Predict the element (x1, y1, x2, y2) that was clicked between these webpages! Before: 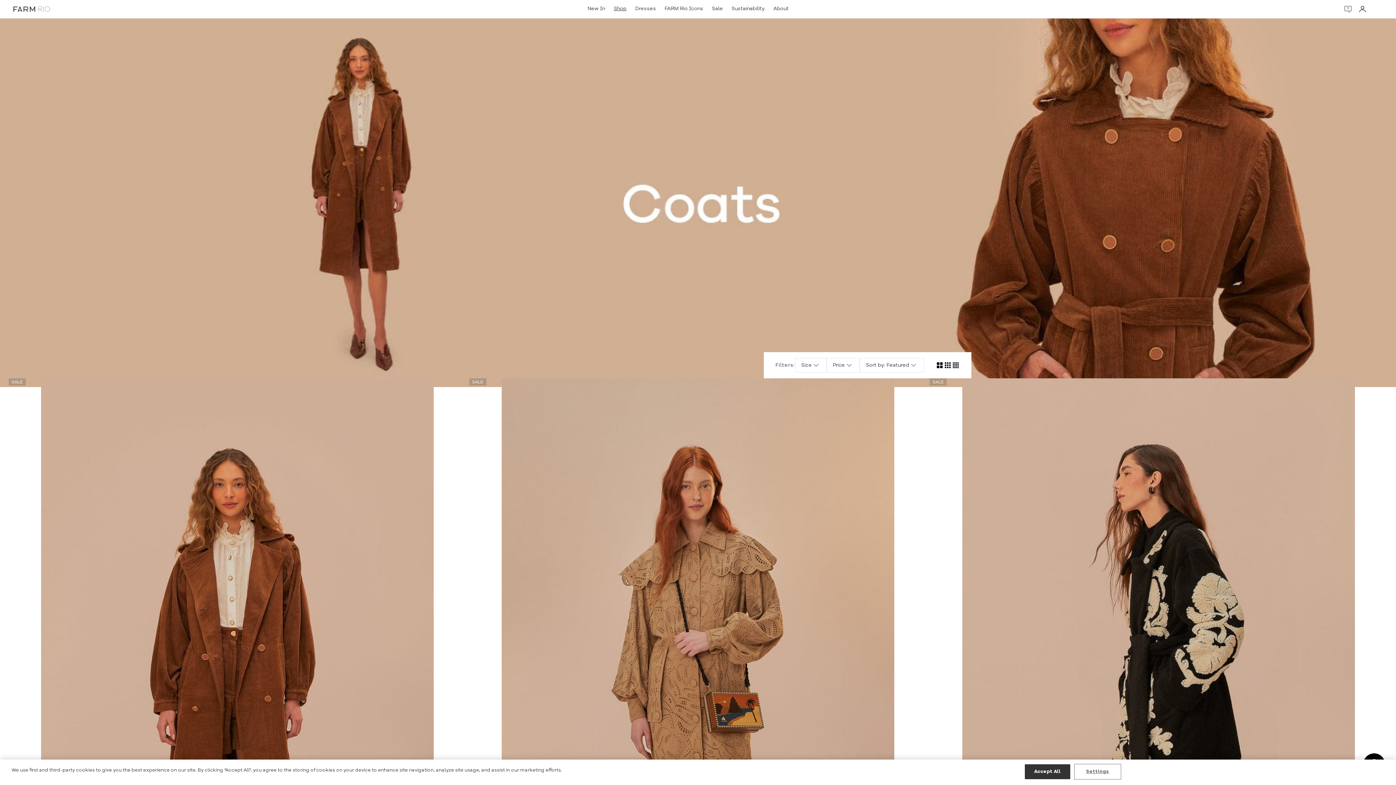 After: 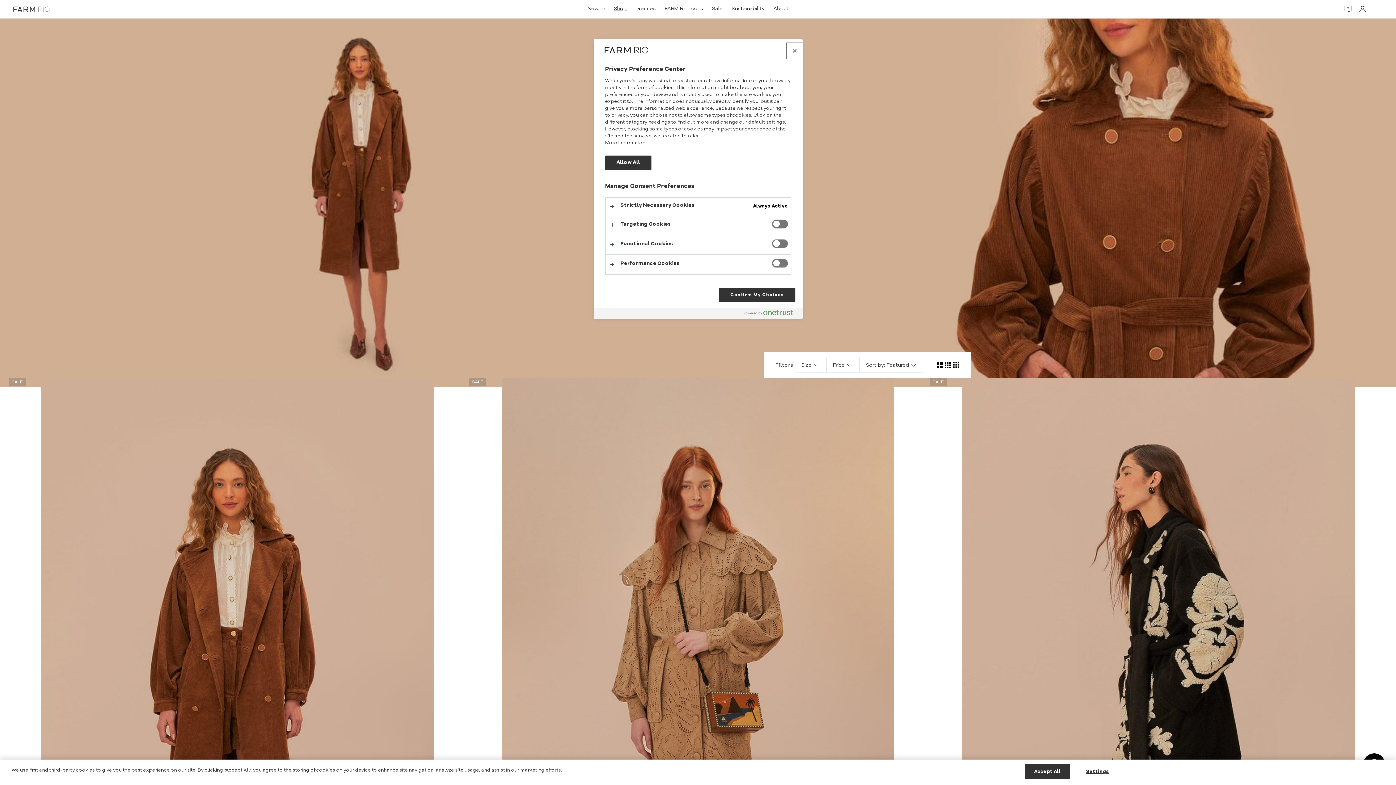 Action: label: Settings bbox: (1075, 765, 1120, 779)